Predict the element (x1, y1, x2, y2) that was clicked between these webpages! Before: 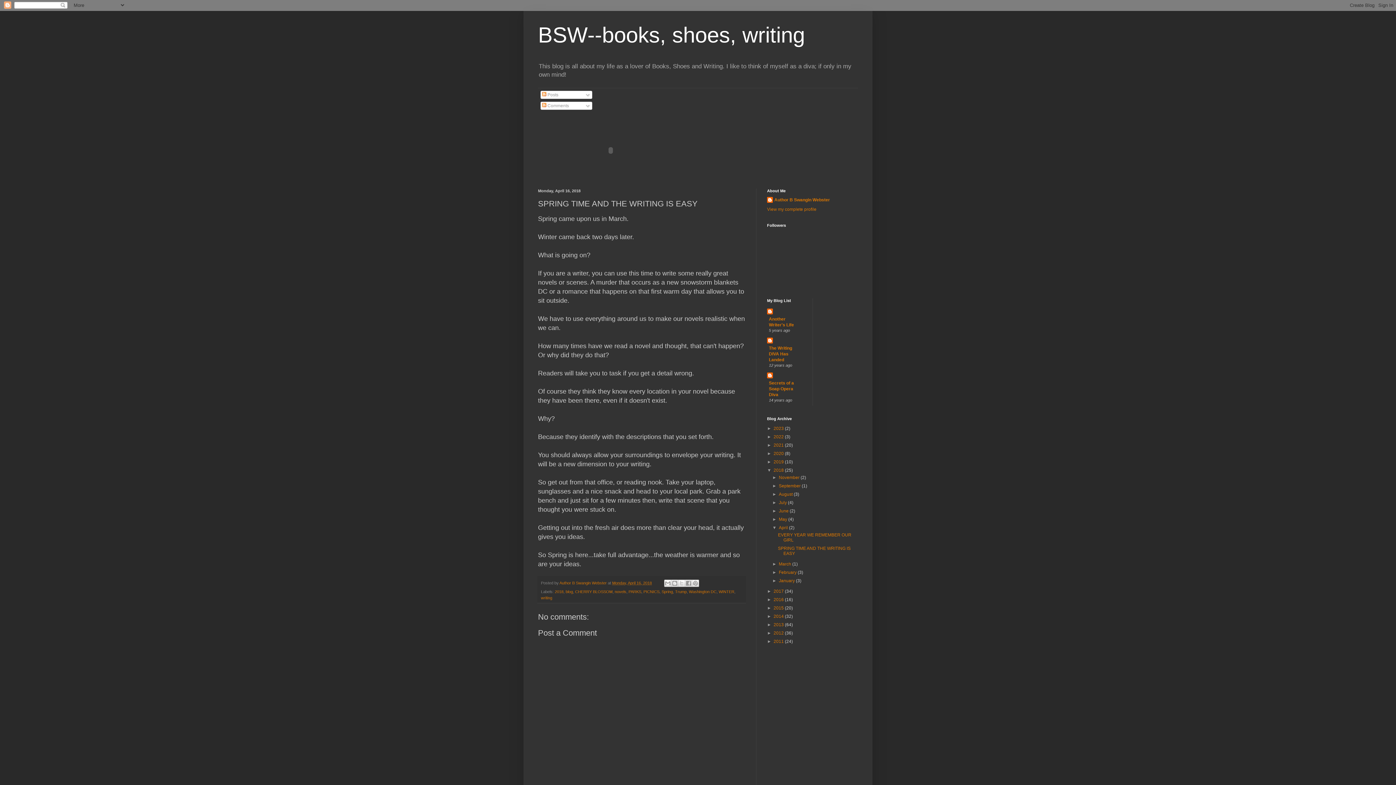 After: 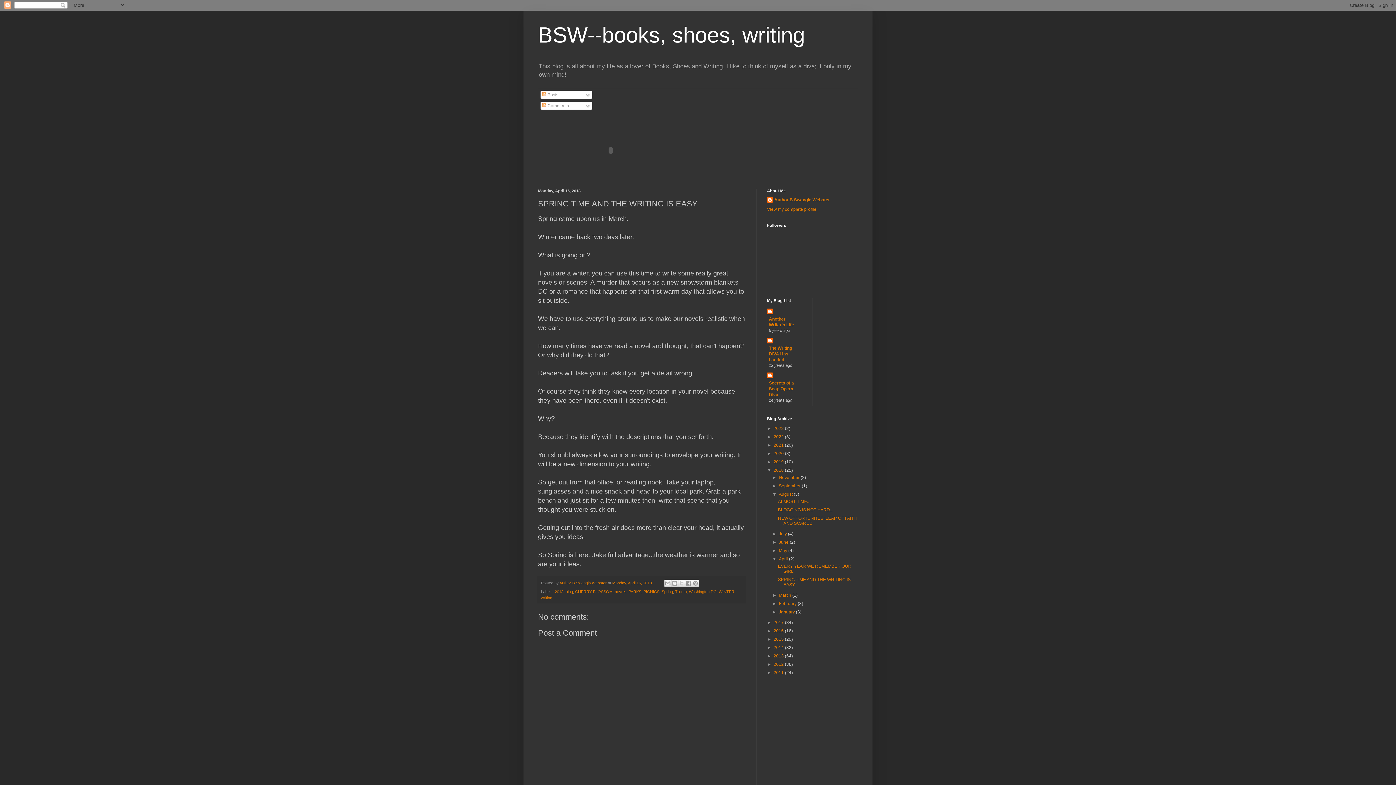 Action: bbox: (772, 492, 779, 497) label: ►  